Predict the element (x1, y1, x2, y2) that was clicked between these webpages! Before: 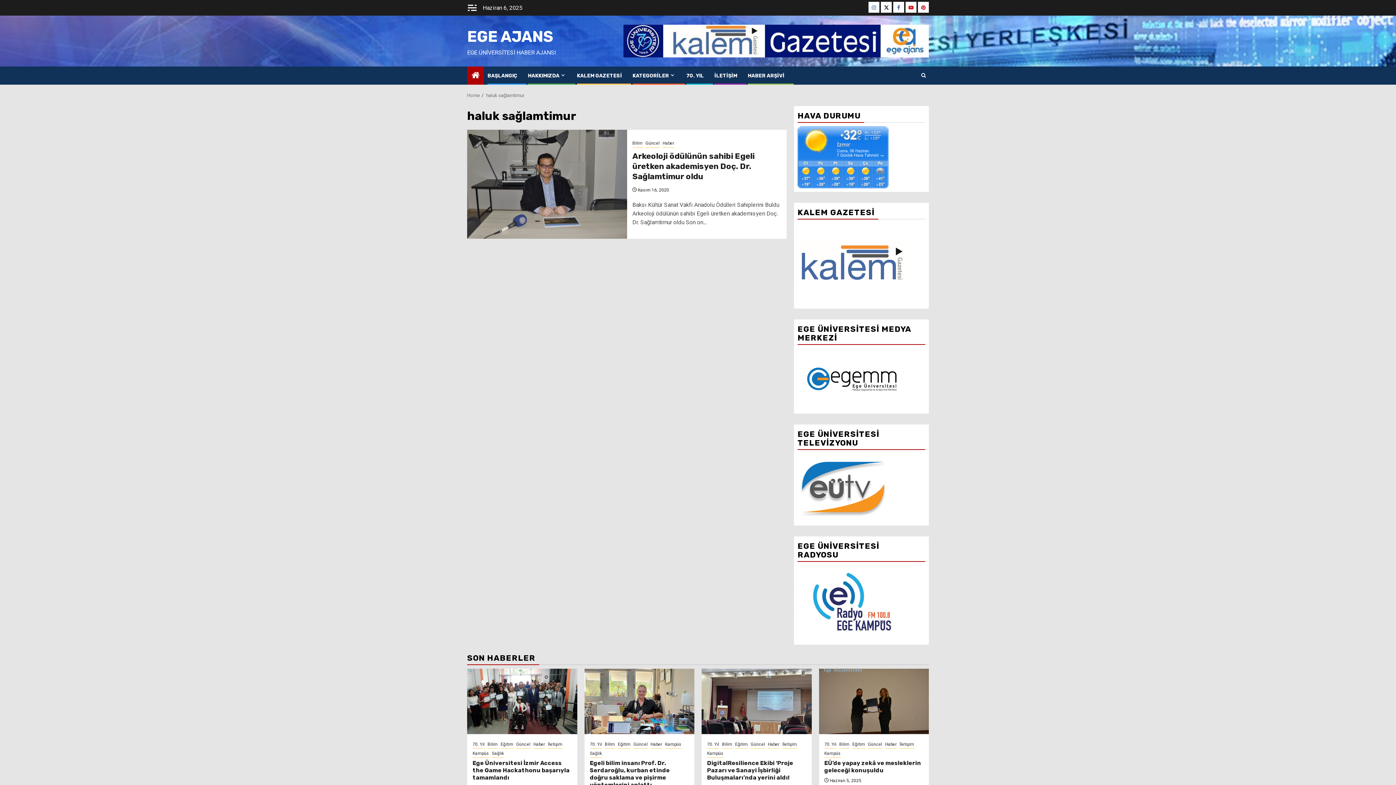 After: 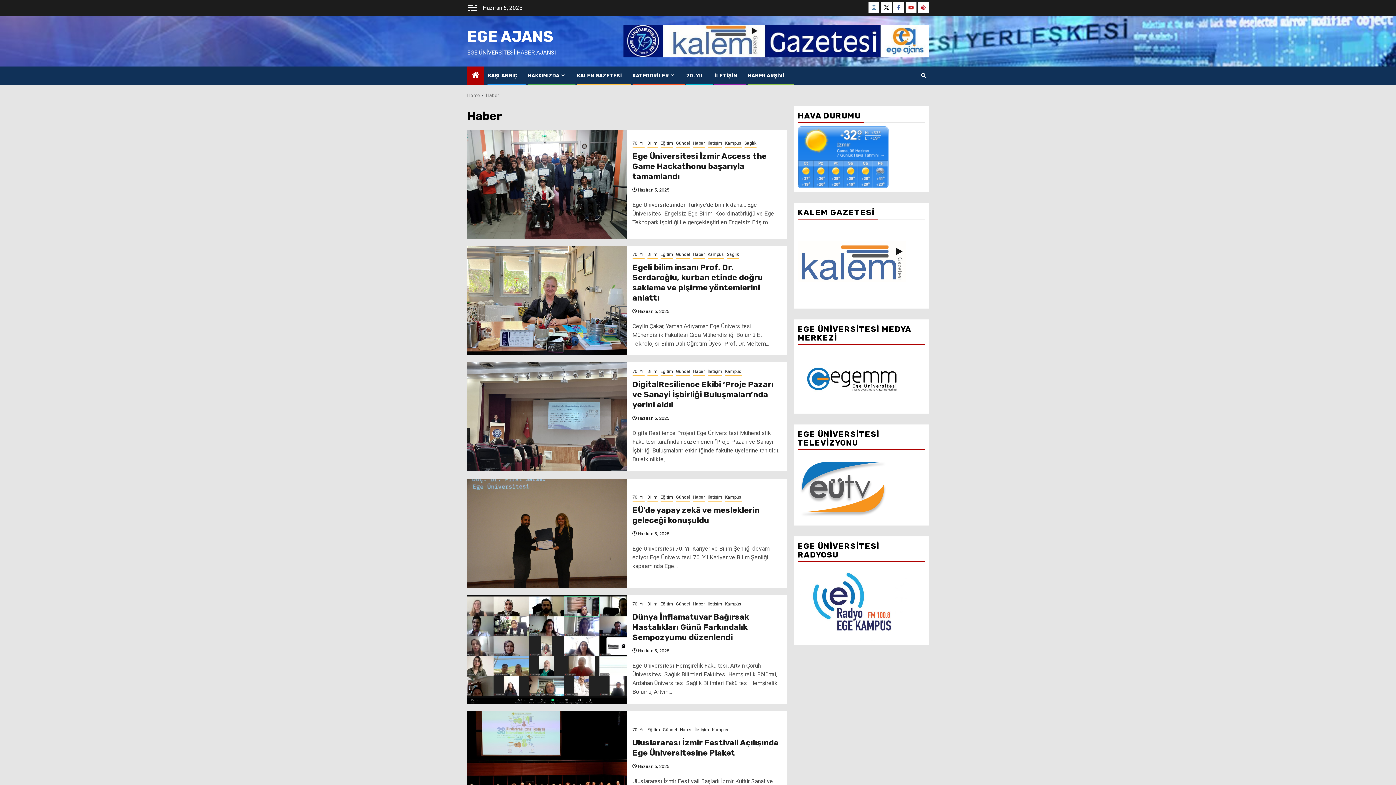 Action: bbox: (650, 741, 662, 749) label: Haber